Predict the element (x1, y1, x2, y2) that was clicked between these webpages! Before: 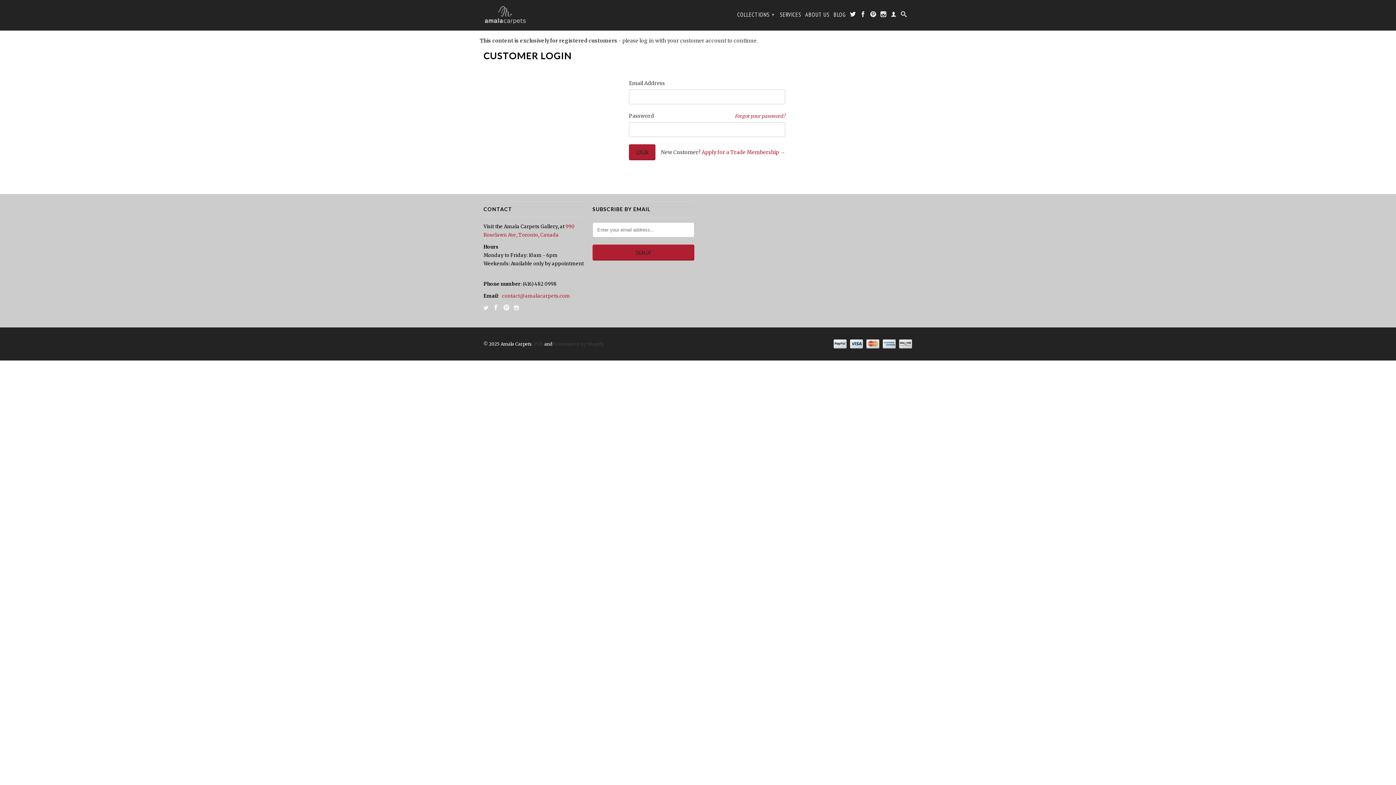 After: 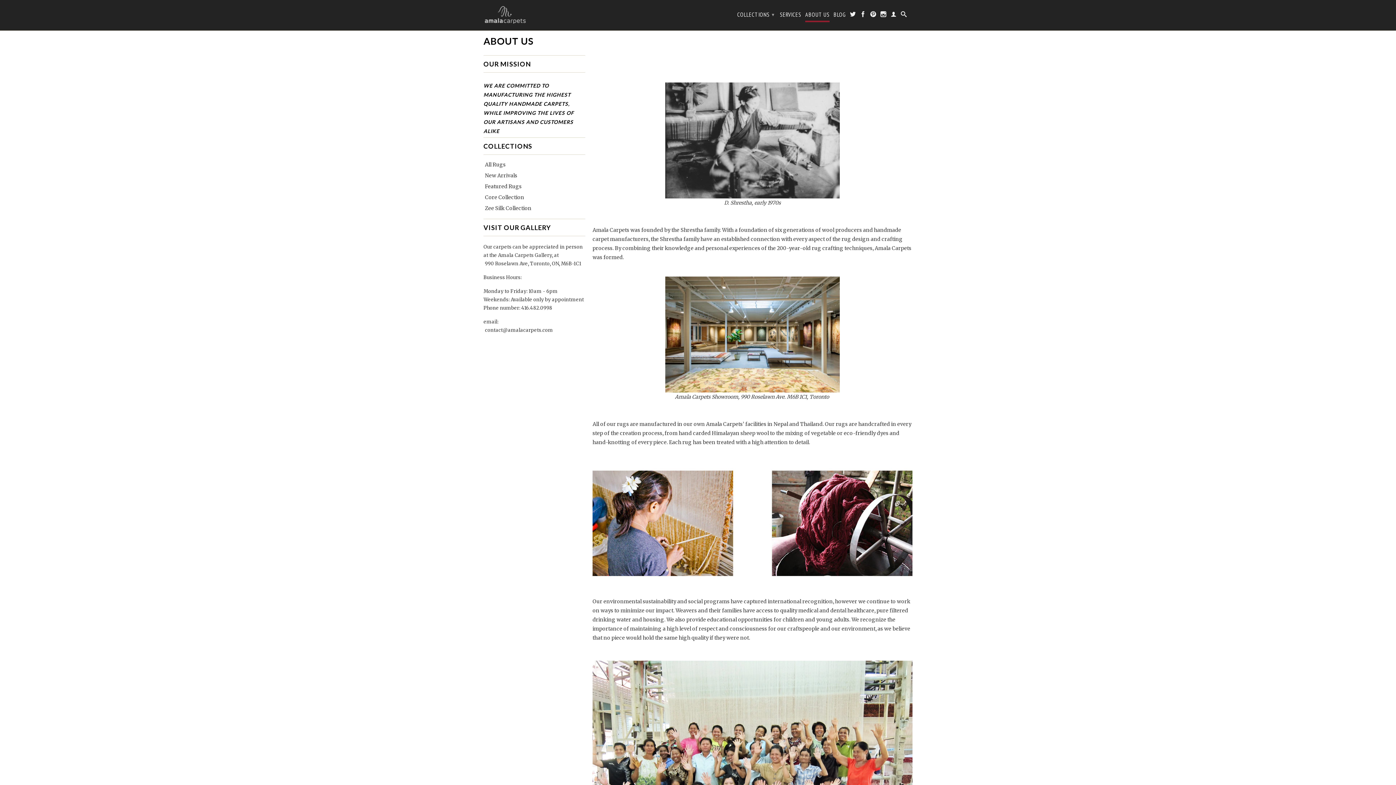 Action: bbox: (805, 11, 829, 20) label: ABOUT US